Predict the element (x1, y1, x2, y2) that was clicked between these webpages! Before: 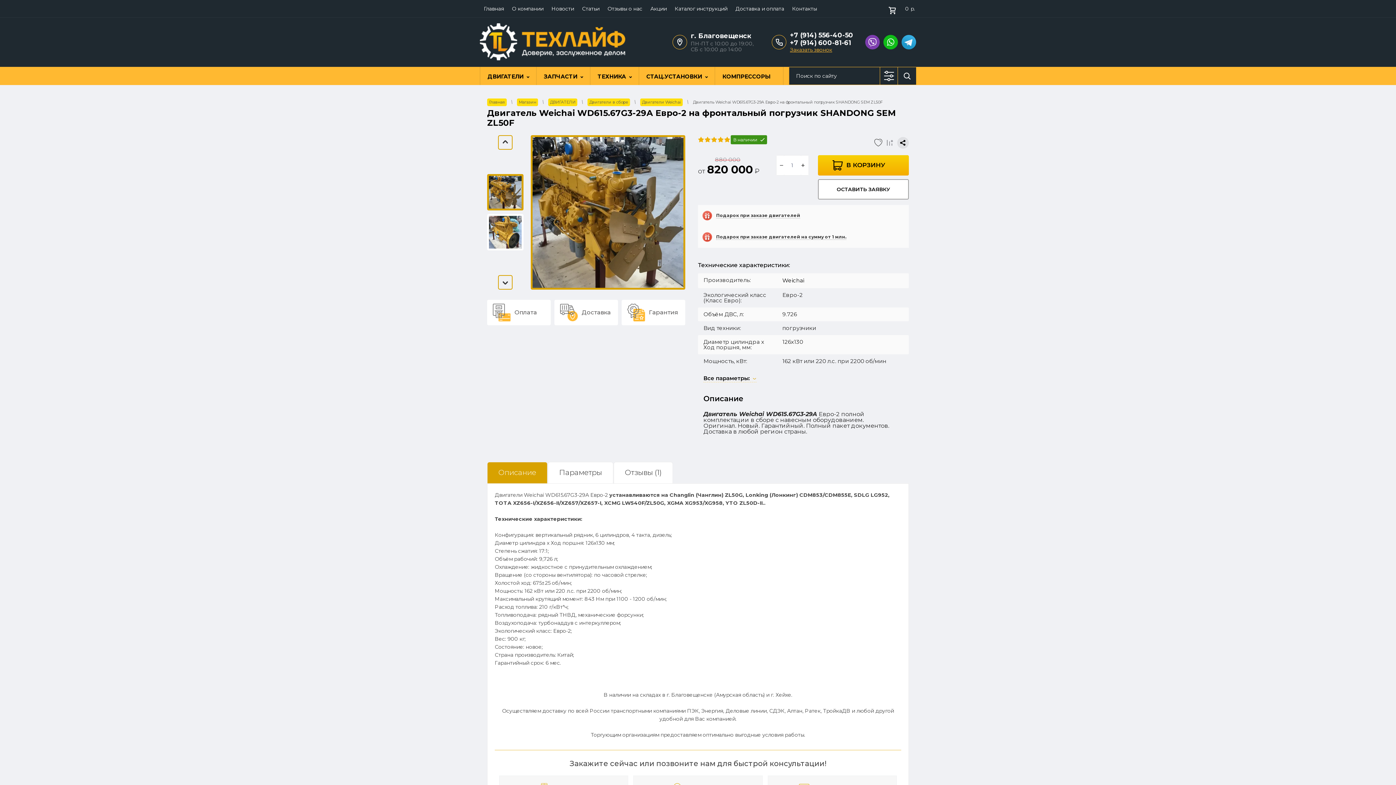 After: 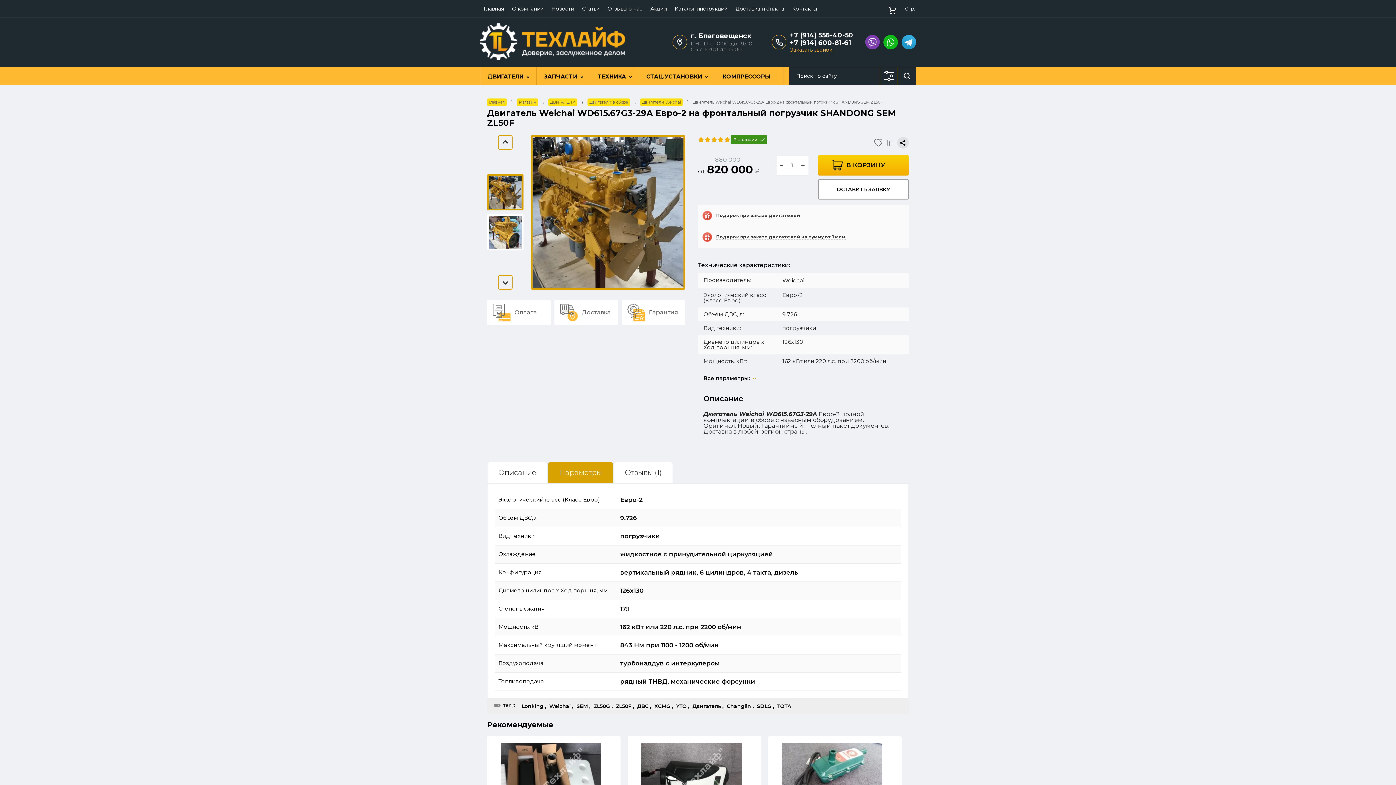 Action: bbox: (548, 468, 613, 477) label: Параметры